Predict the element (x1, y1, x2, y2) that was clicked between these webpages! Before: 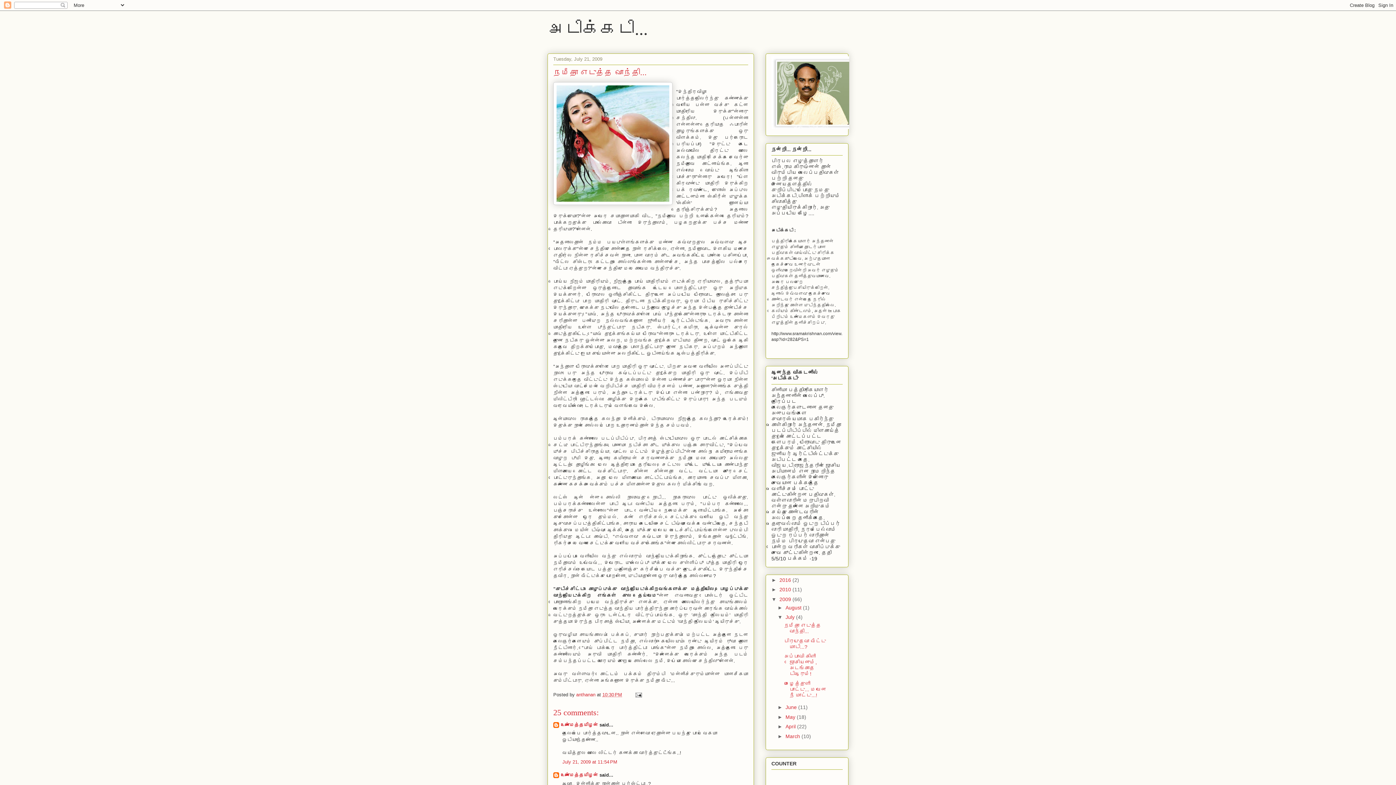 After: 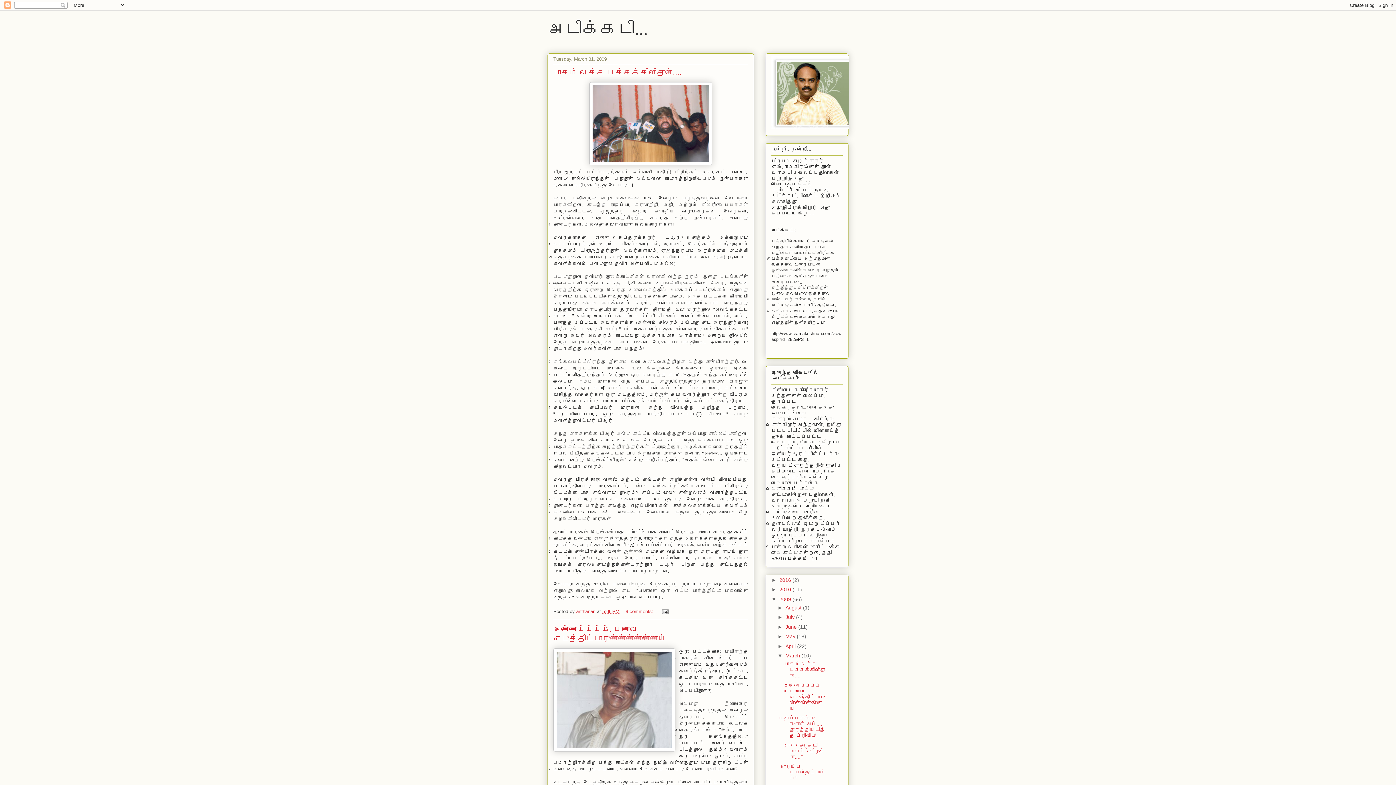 Action: label: March  bbox: (785, 733, 801, 739)